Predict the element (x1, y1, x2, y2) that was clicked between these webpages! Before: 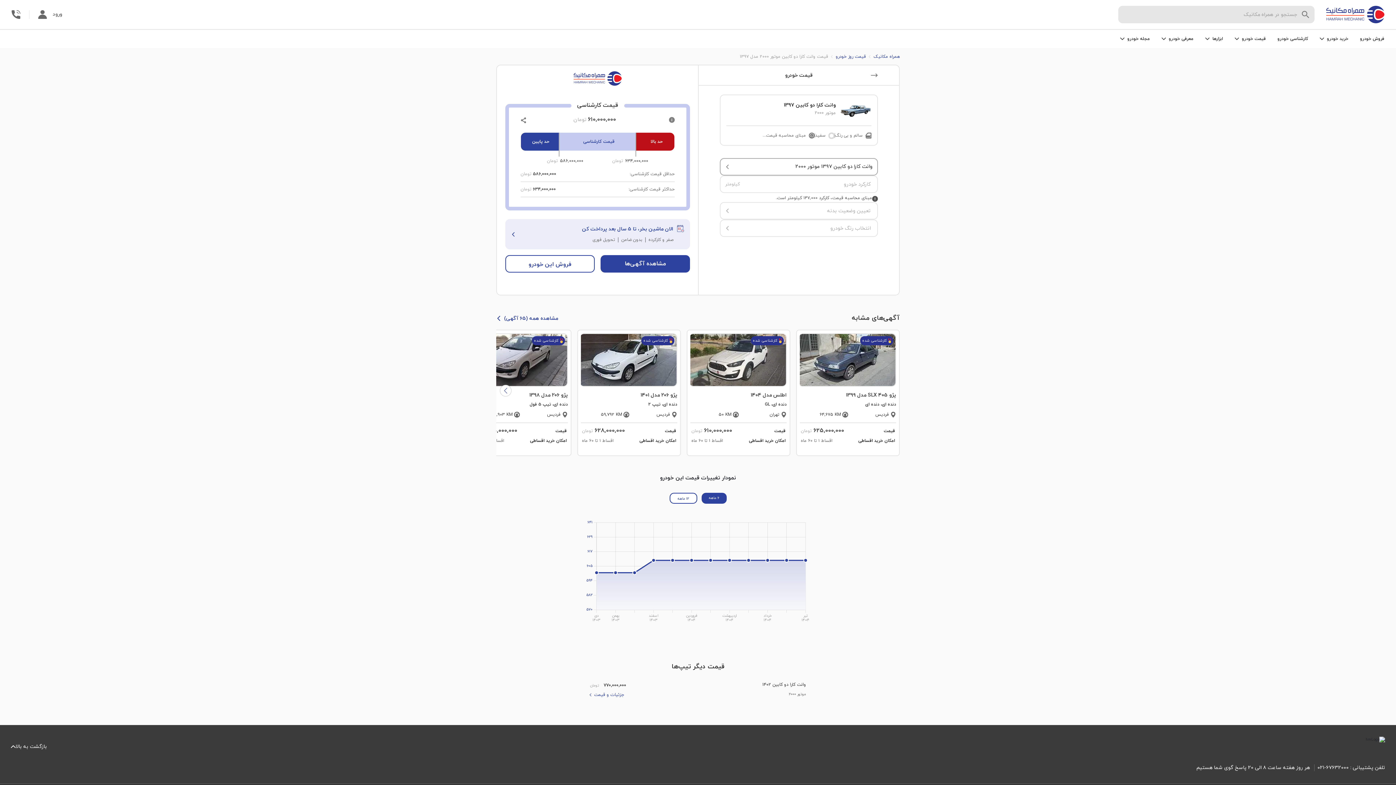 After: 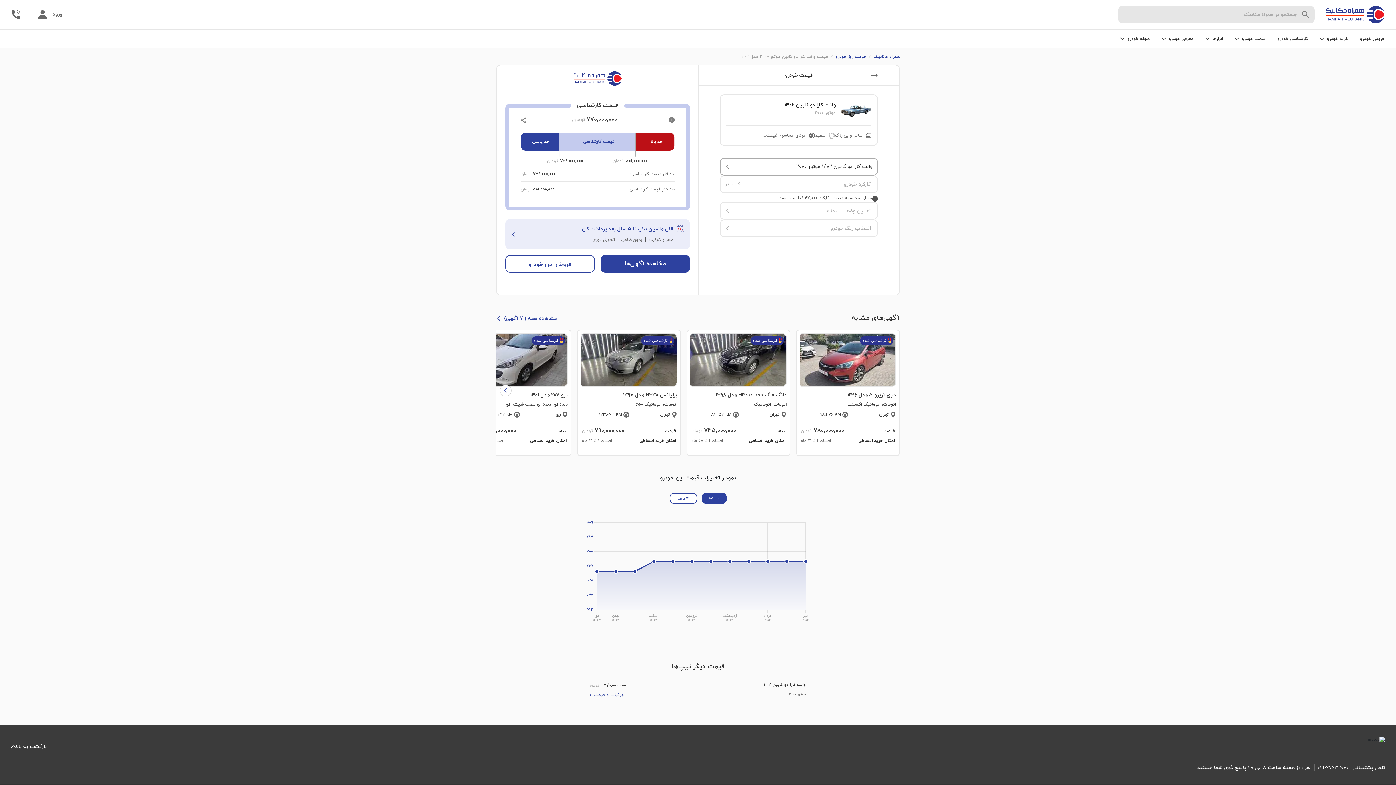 Action: label: 770,000,000
تومان
جزئیات و قیمت bbox: (590, 677, 698, 698)